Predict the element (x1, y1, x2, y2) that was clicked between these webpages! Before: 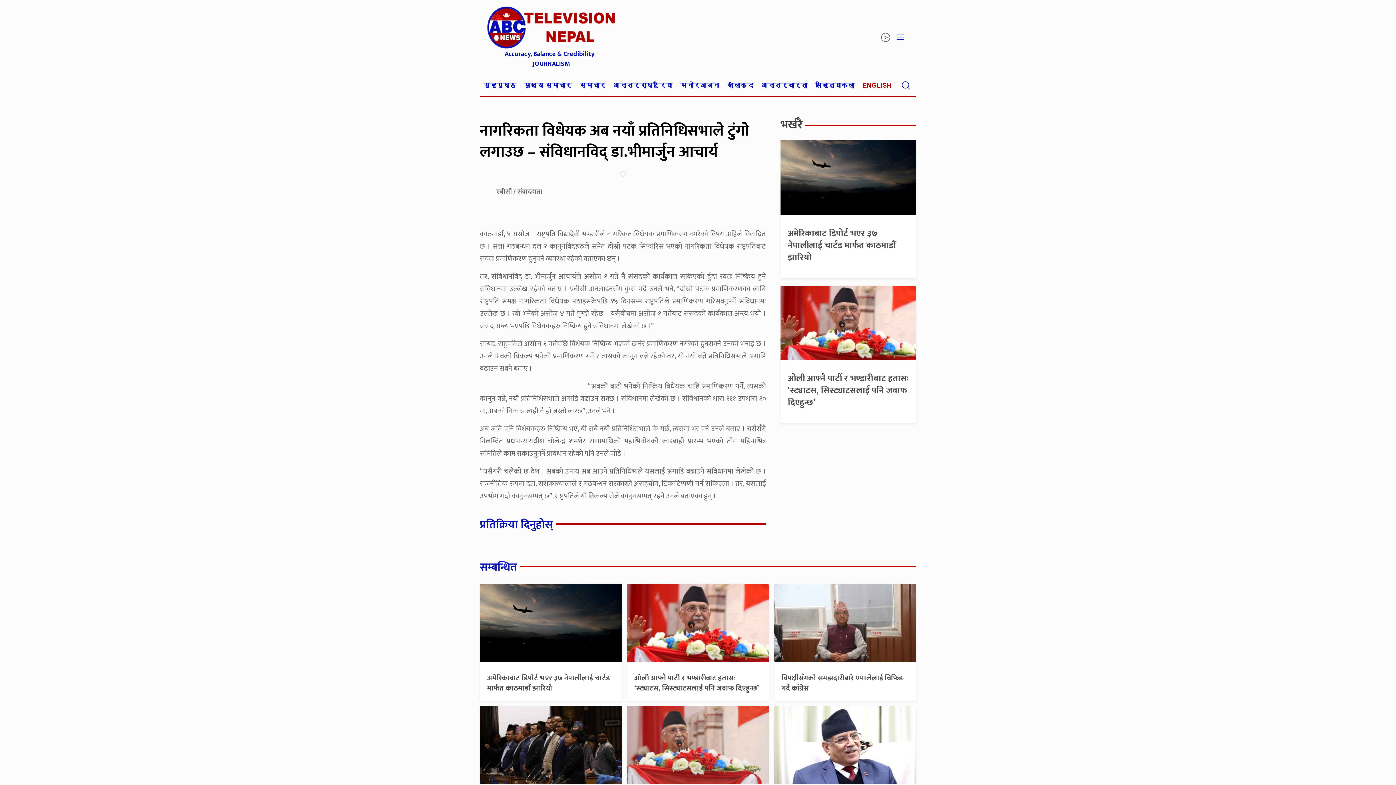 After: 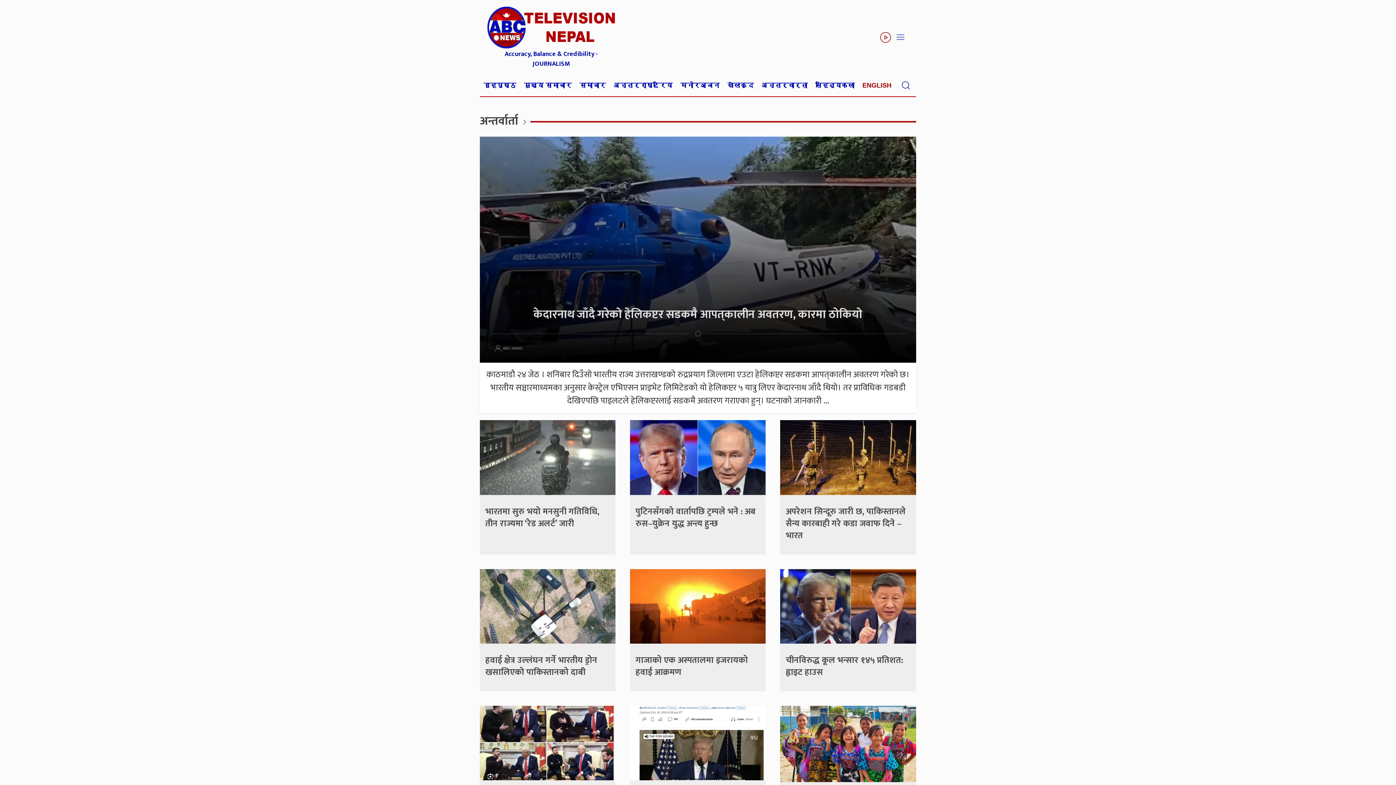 Action: label: अन्तर्वार्ता bbox: (758, 74, 811, 96)